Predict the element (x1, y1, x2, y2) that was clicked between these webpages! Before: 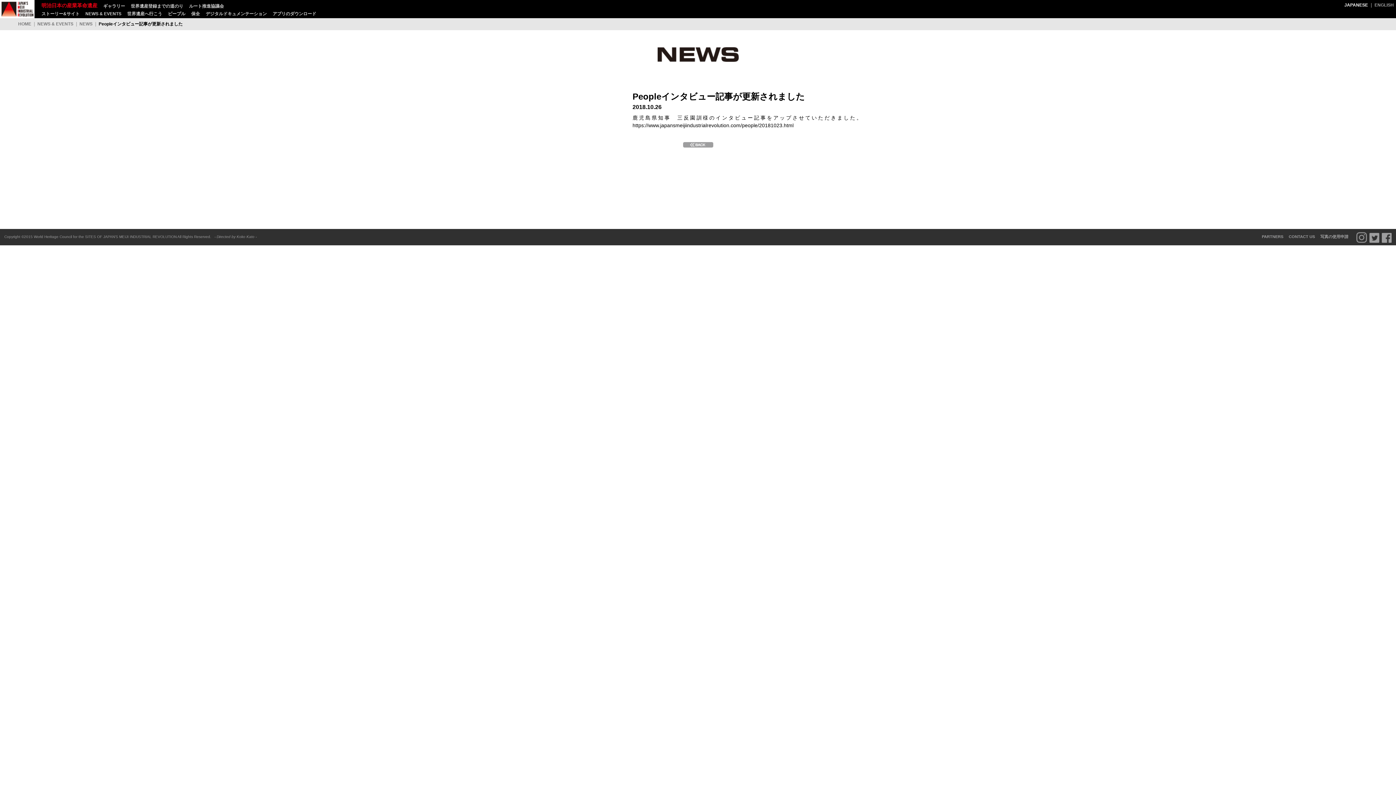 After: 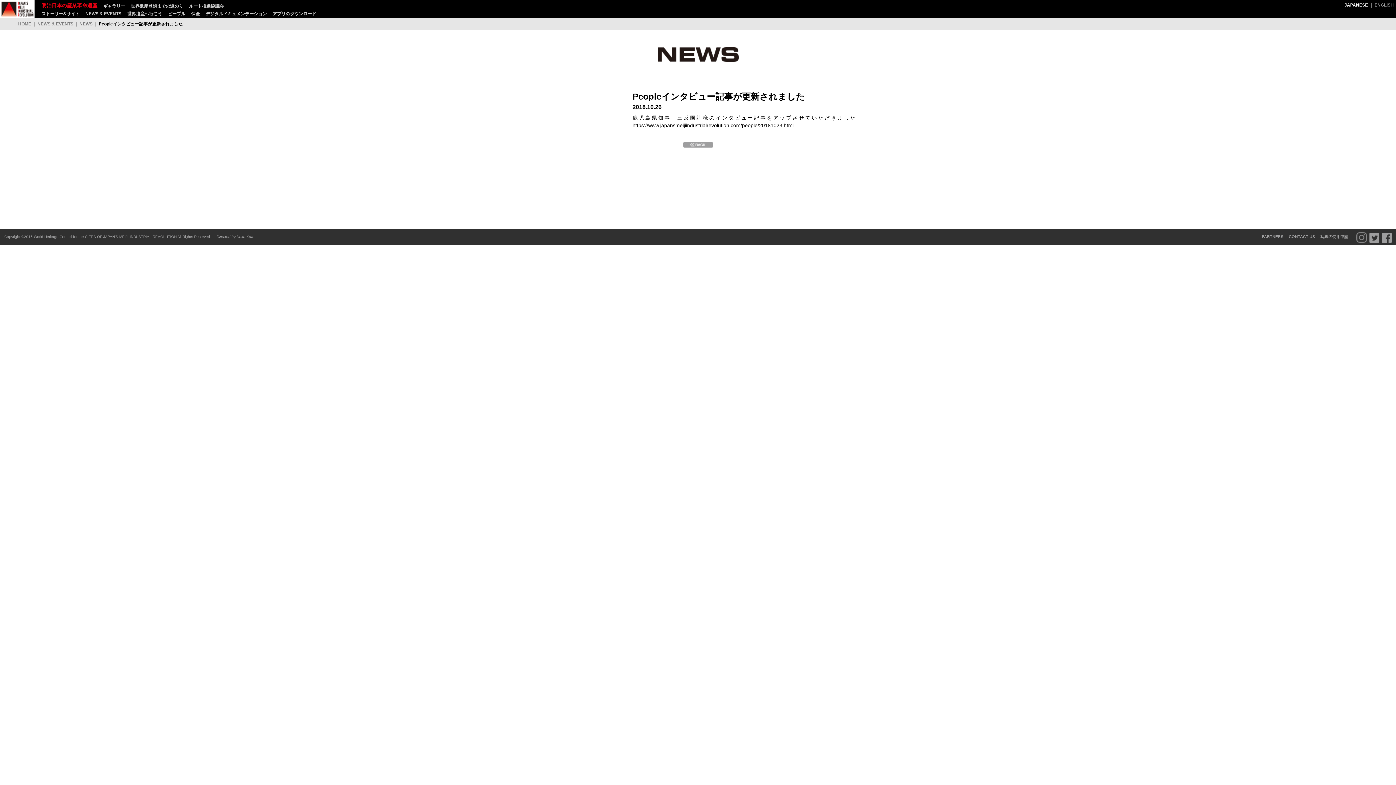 Action: bbox: (1356, 232, 1367, 242)